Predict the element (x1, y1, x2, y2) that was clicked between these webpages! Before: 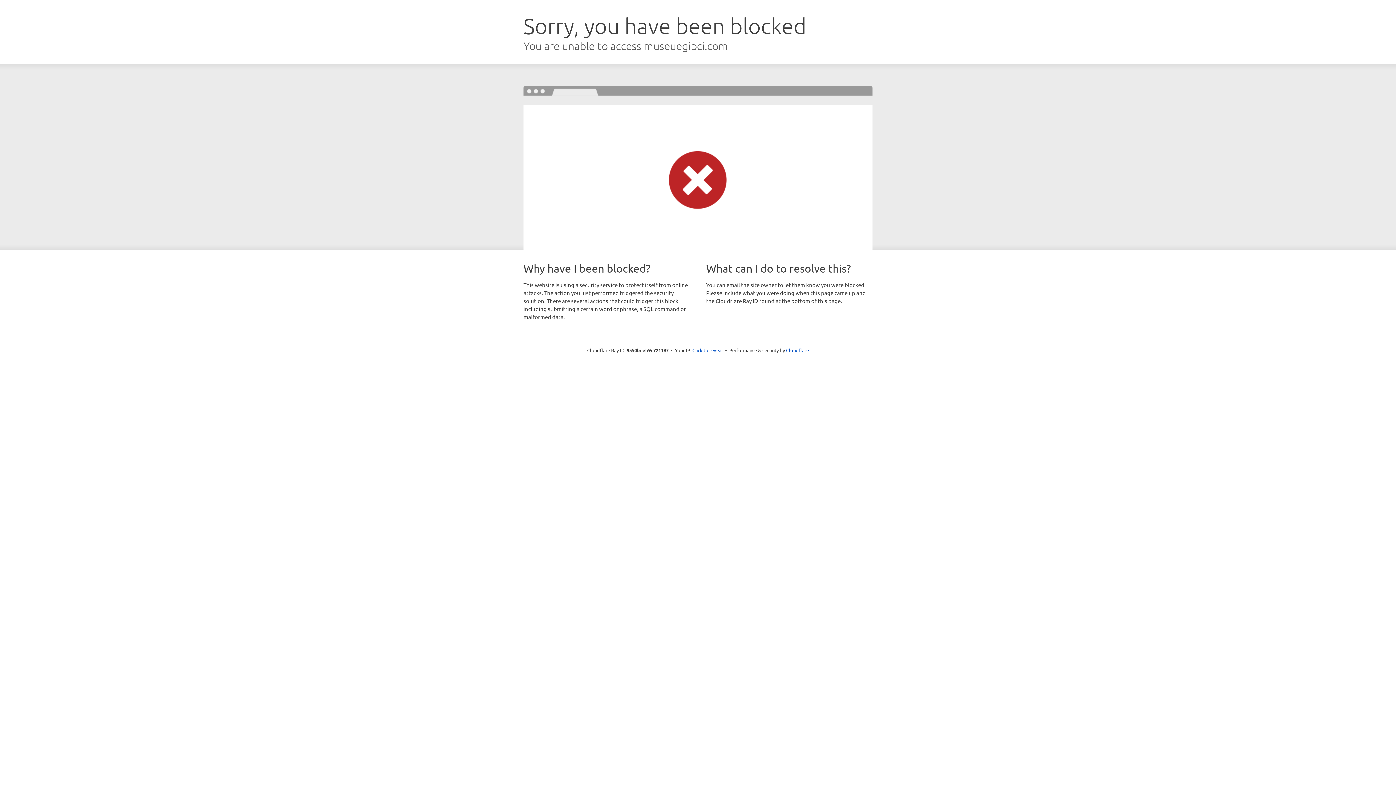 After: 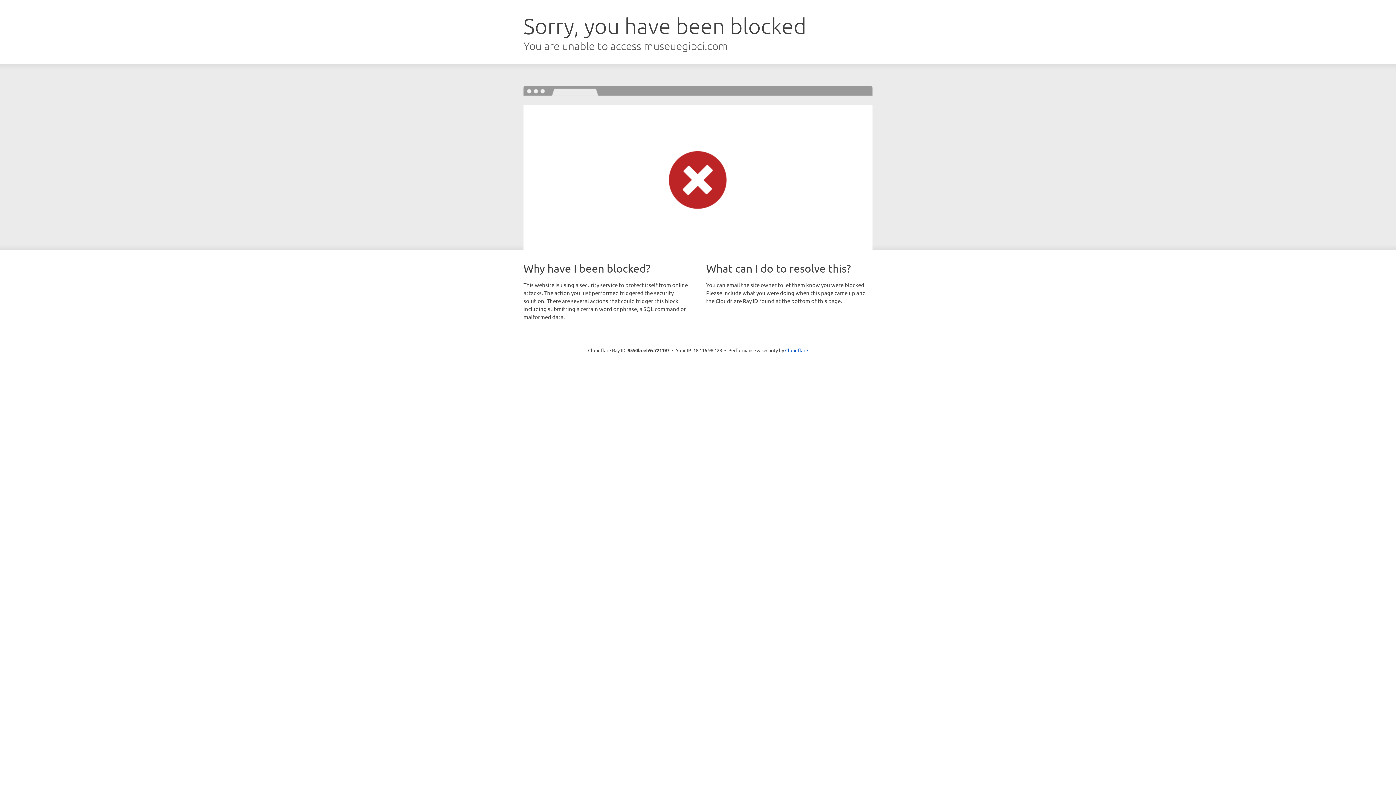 Action: bbox: (692, 346, 723, 353) label: Click to reveal